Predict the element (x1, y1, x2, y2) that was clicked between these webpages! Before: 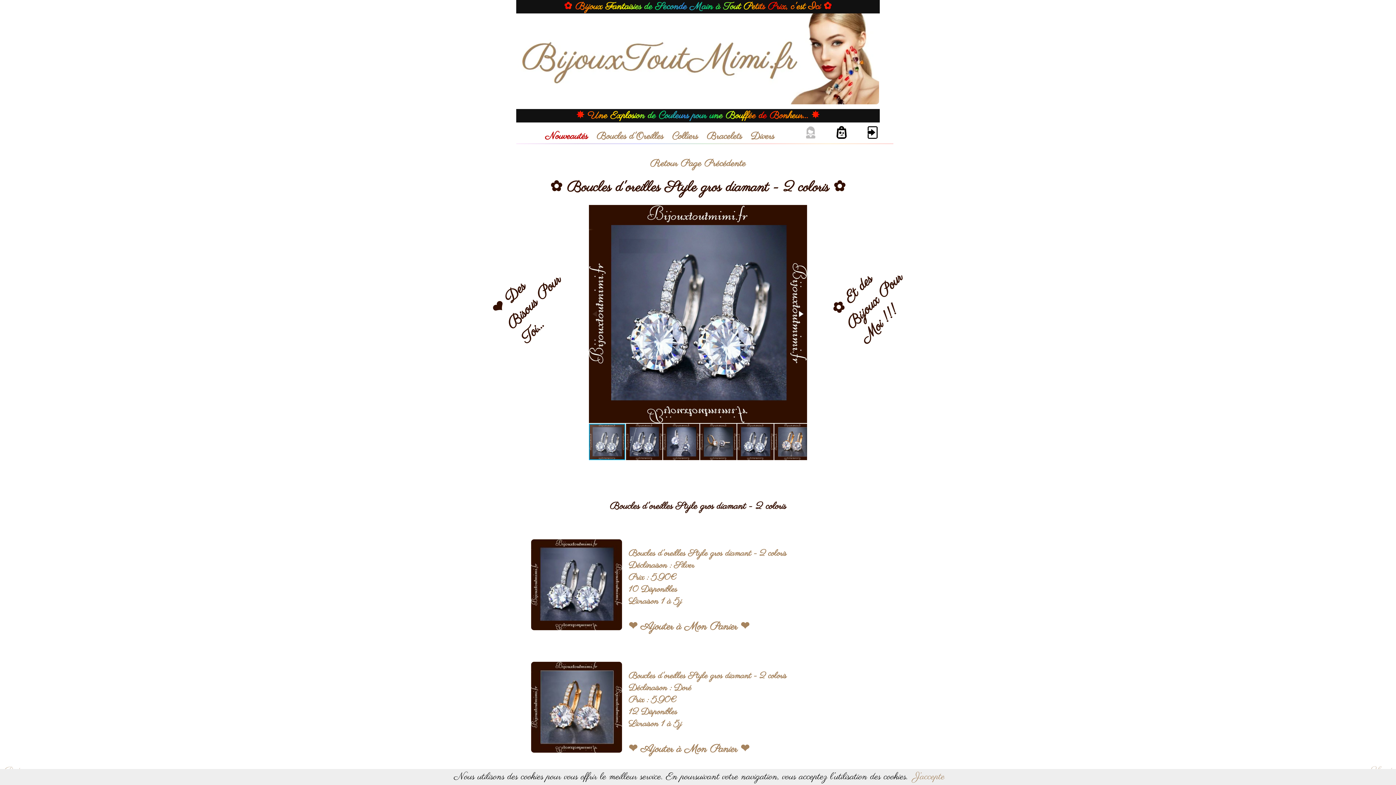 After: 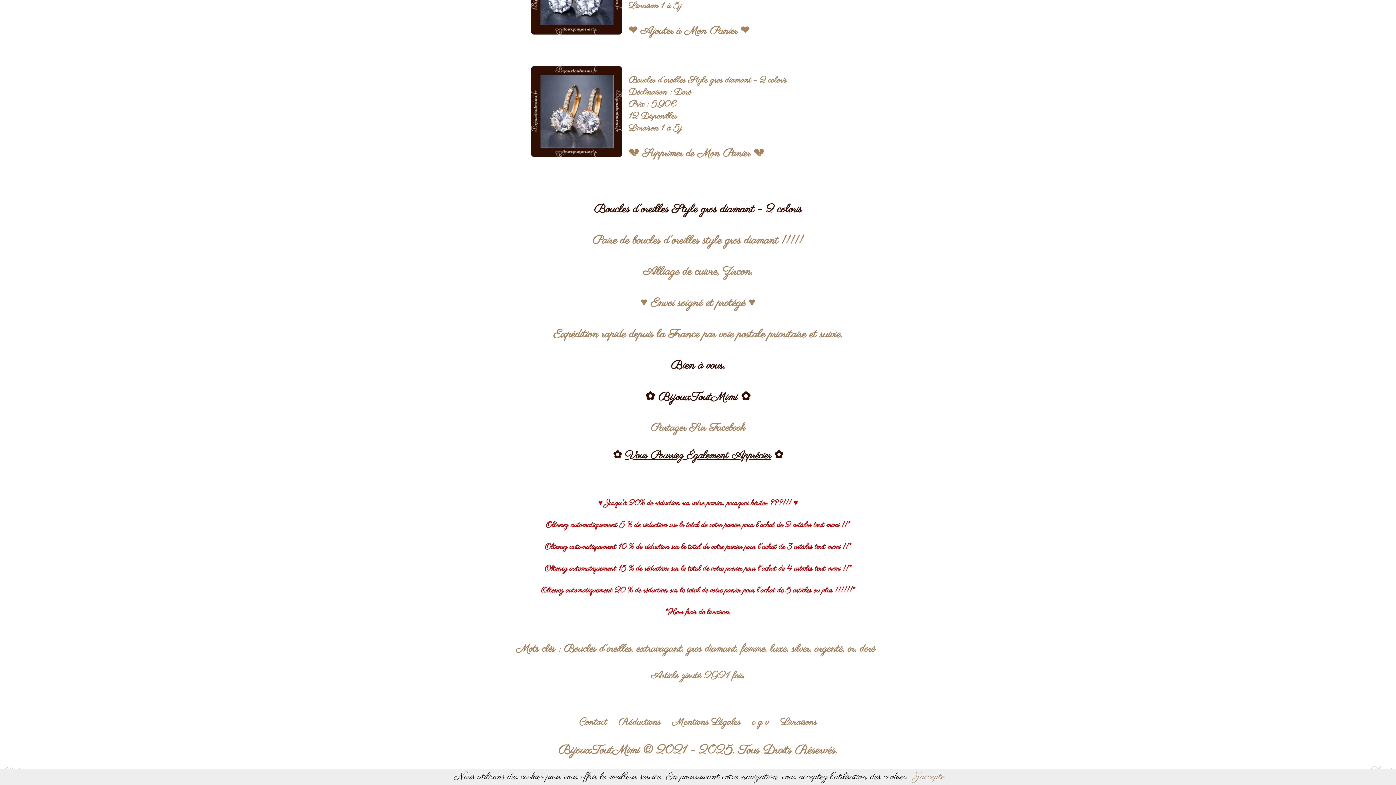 Action: label: ❤ Ajouter à Mon Panier ❤ bbox: (628, 742, 749, 757)